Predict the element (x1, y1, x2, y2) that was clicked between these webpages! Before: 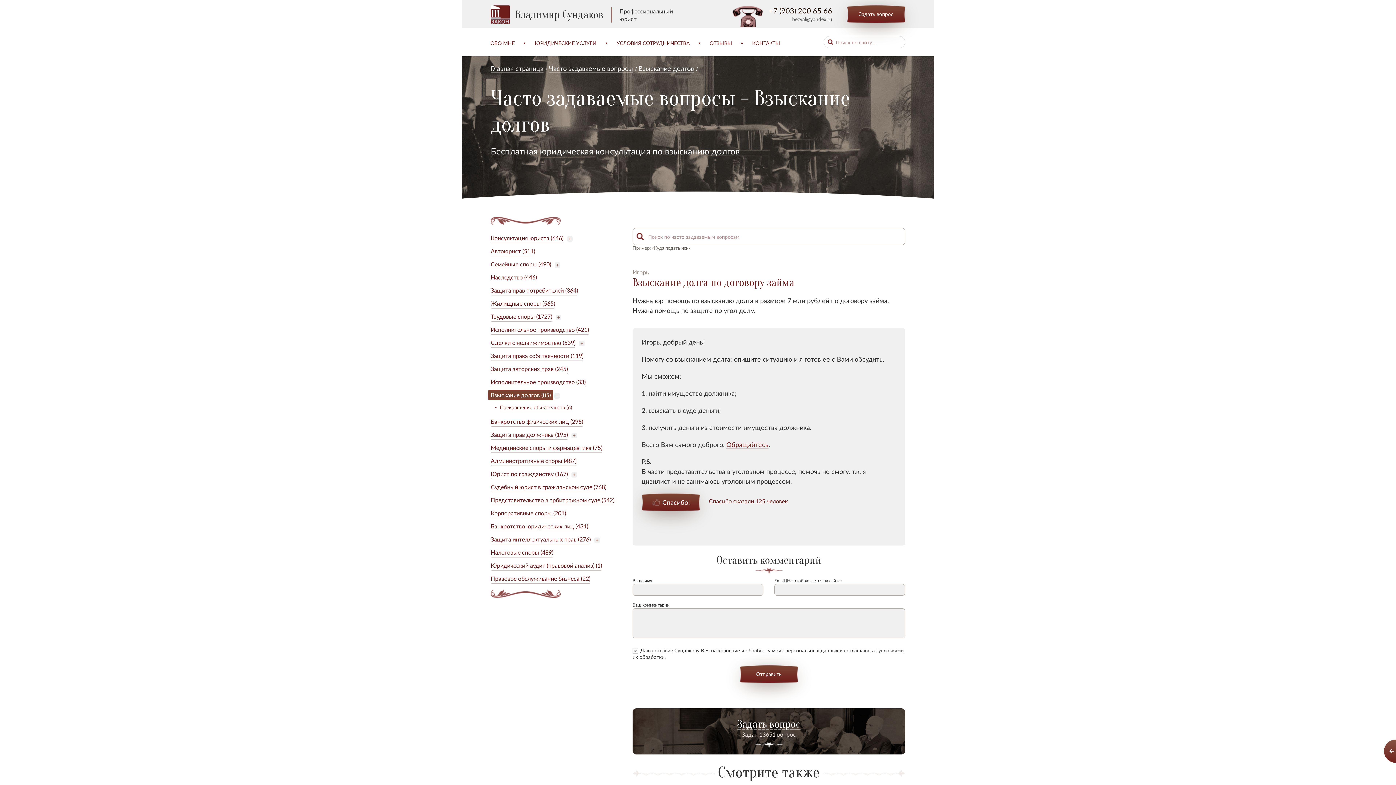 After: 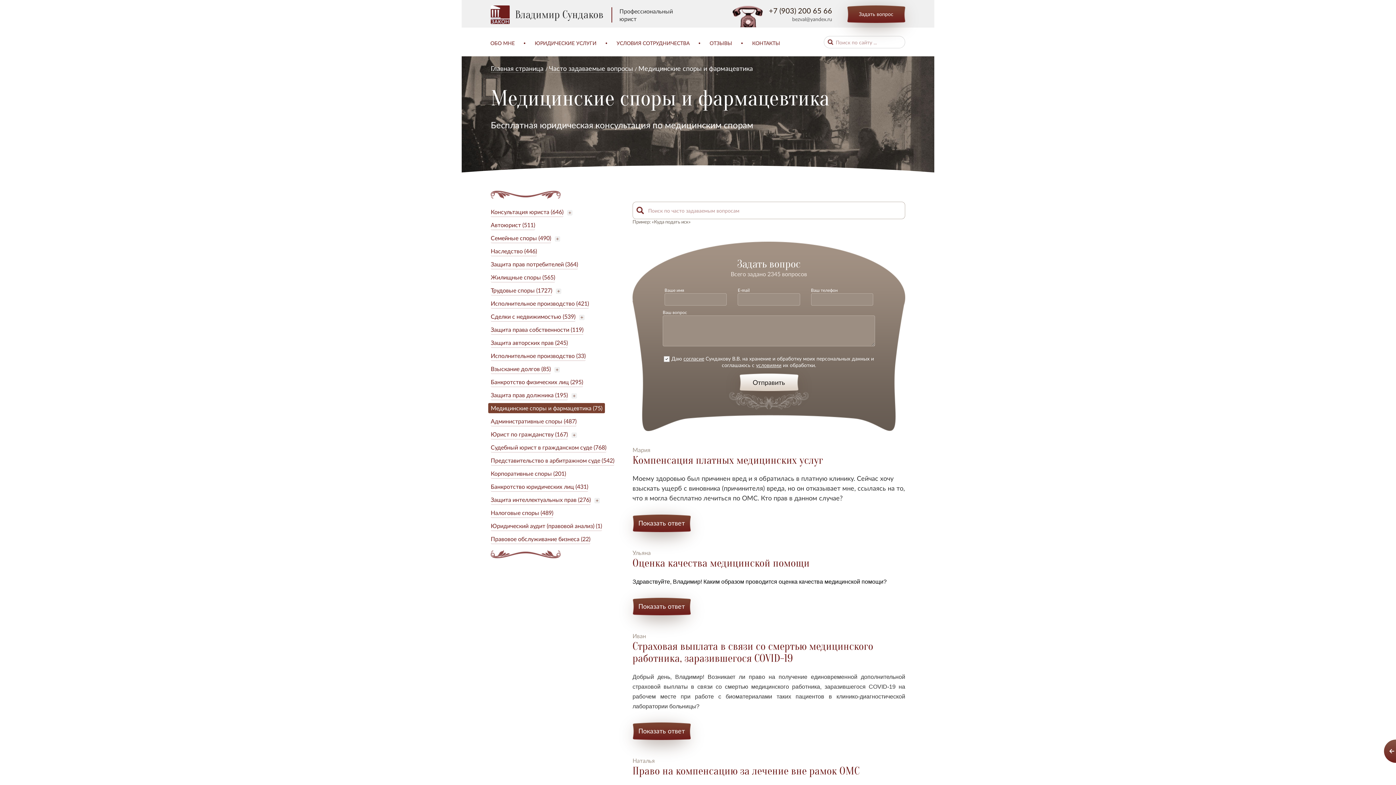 Action: bbox: (490, 442, 602, 453) label: Медицинские споры и фармацевтика (75)